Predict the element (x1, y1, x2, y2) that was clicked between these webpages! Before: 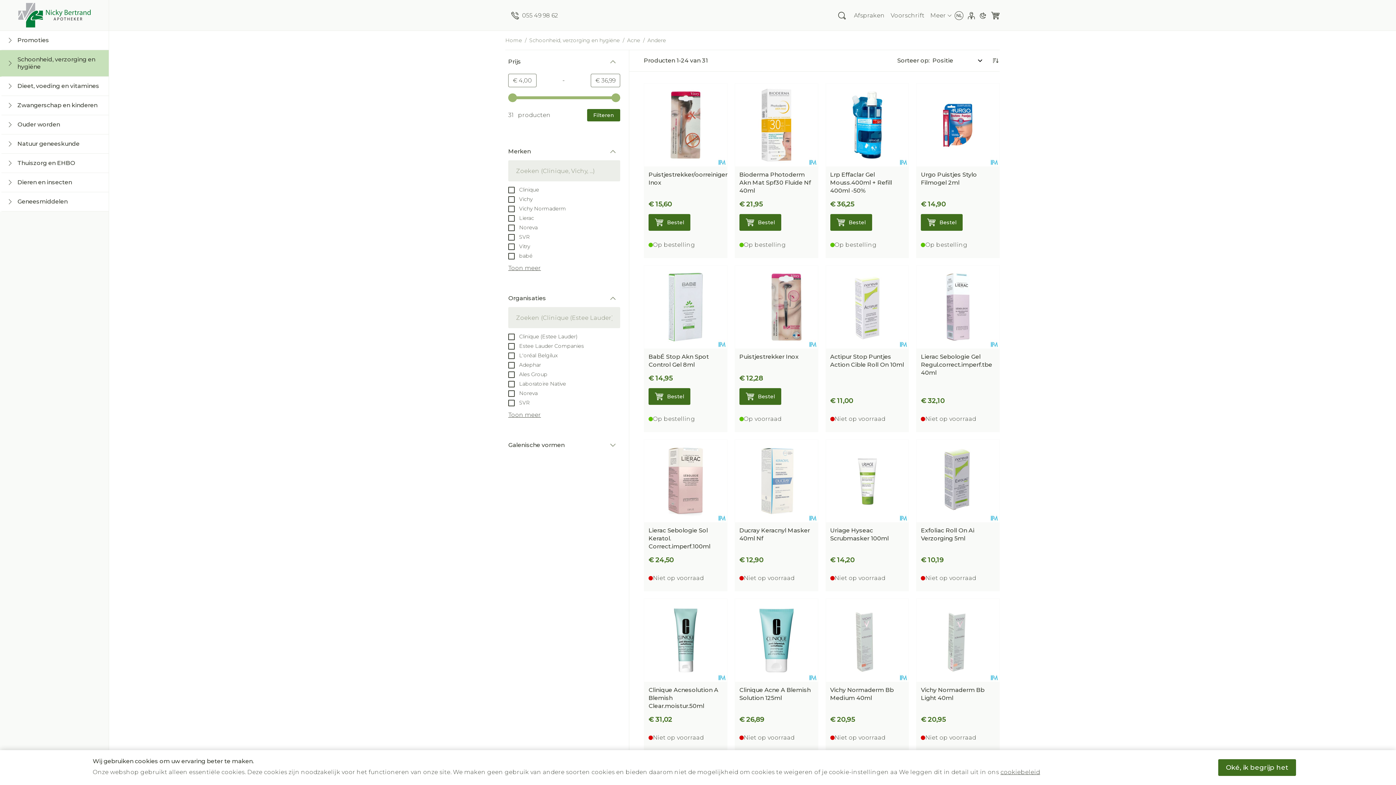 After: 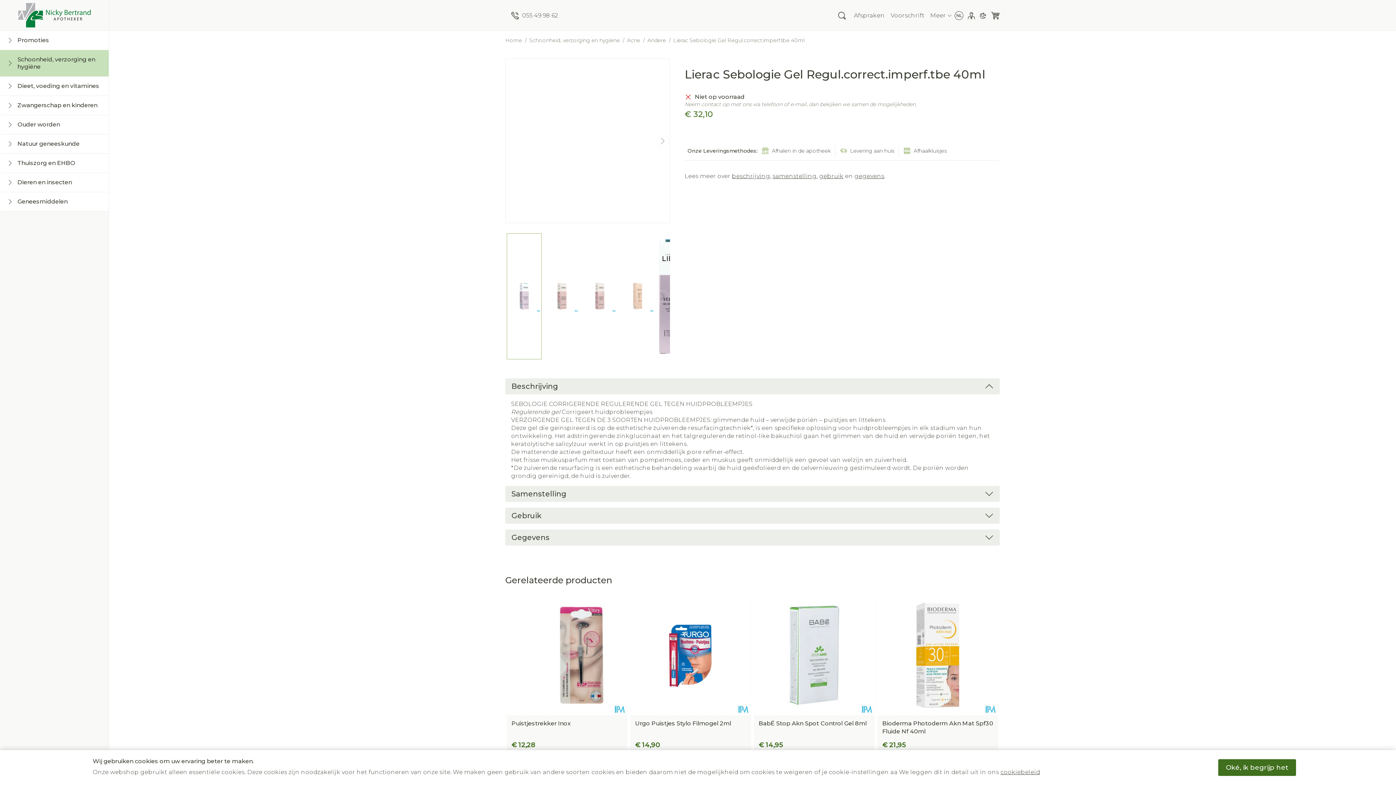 Action: bbox: (916, 265, 999, 348)